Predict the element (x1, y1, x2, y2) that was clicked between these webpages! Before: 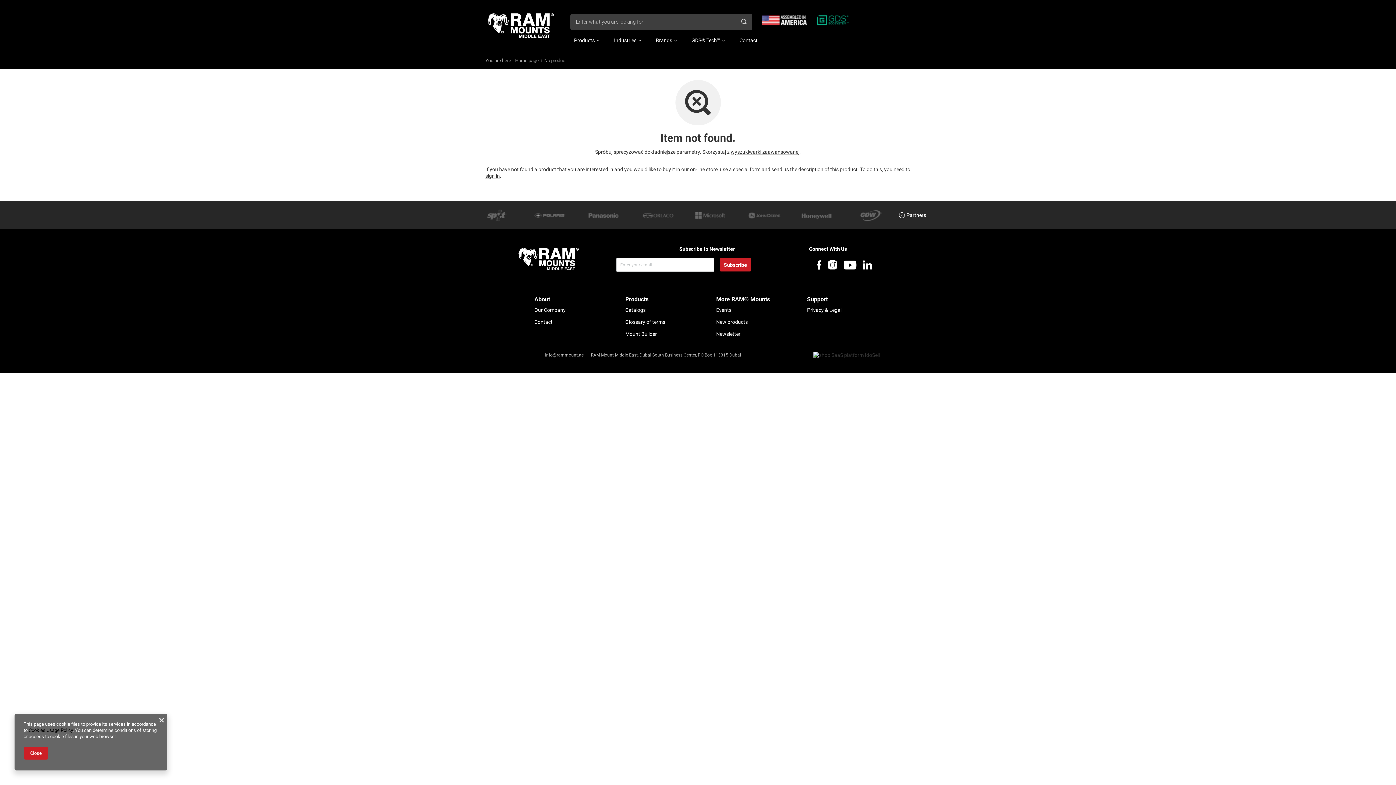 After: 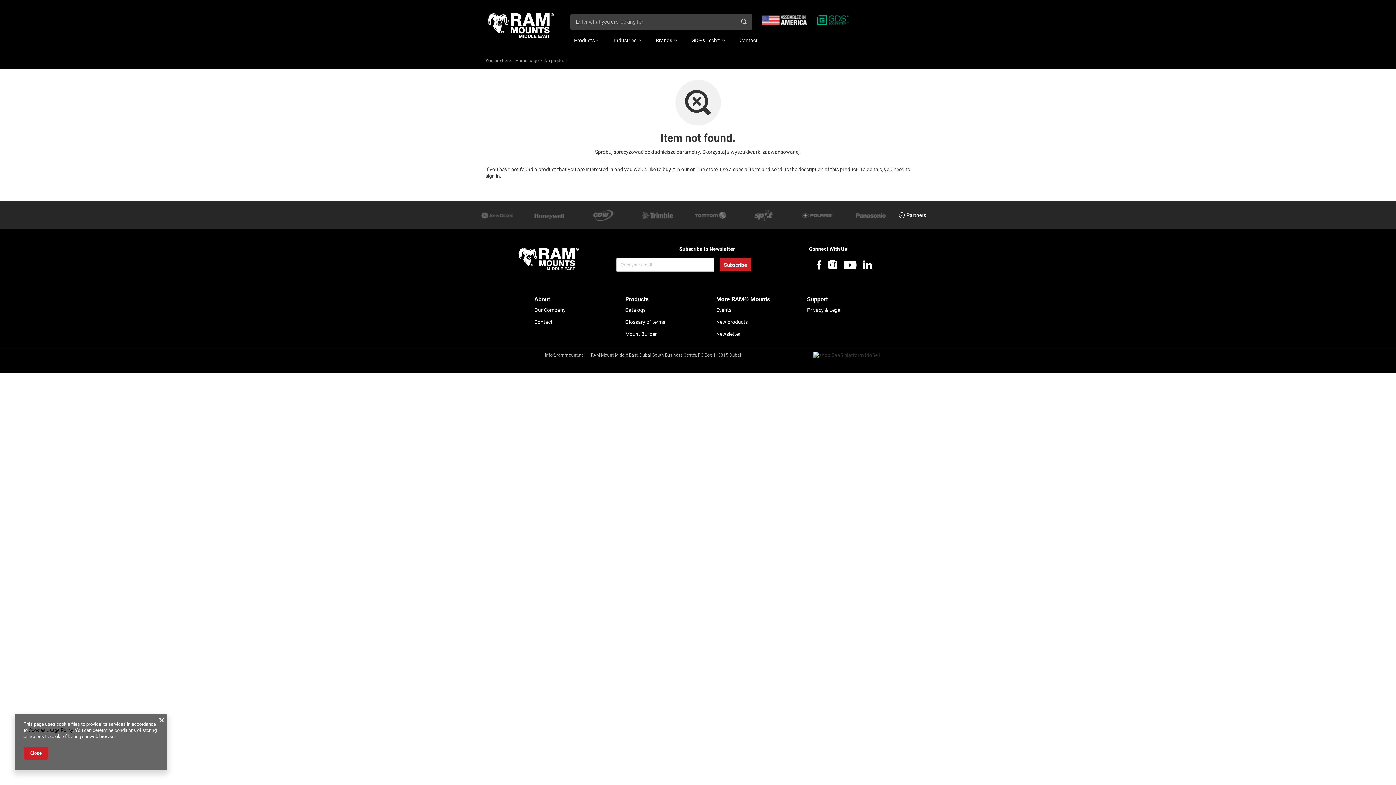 Action: bbox: (895, 212, 926, 218) label: Partners